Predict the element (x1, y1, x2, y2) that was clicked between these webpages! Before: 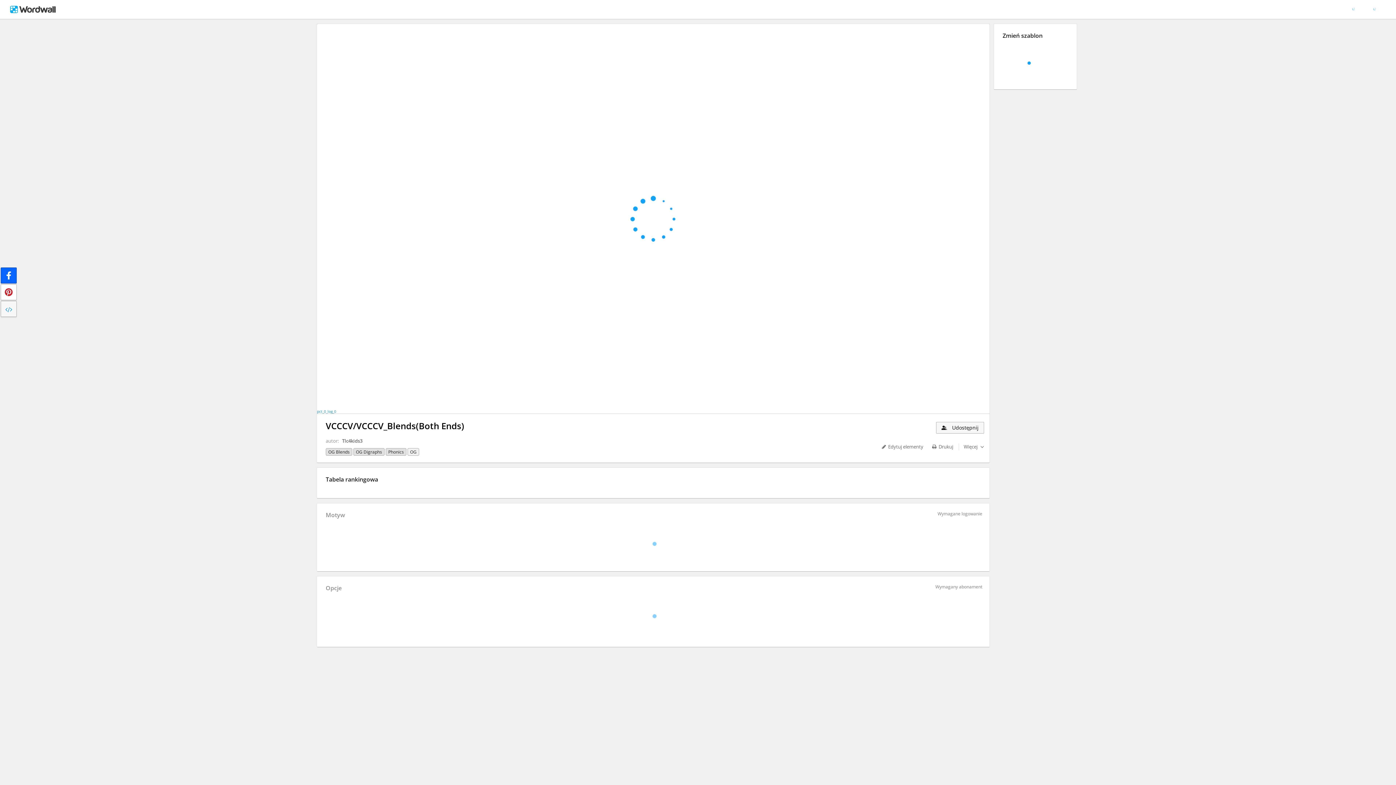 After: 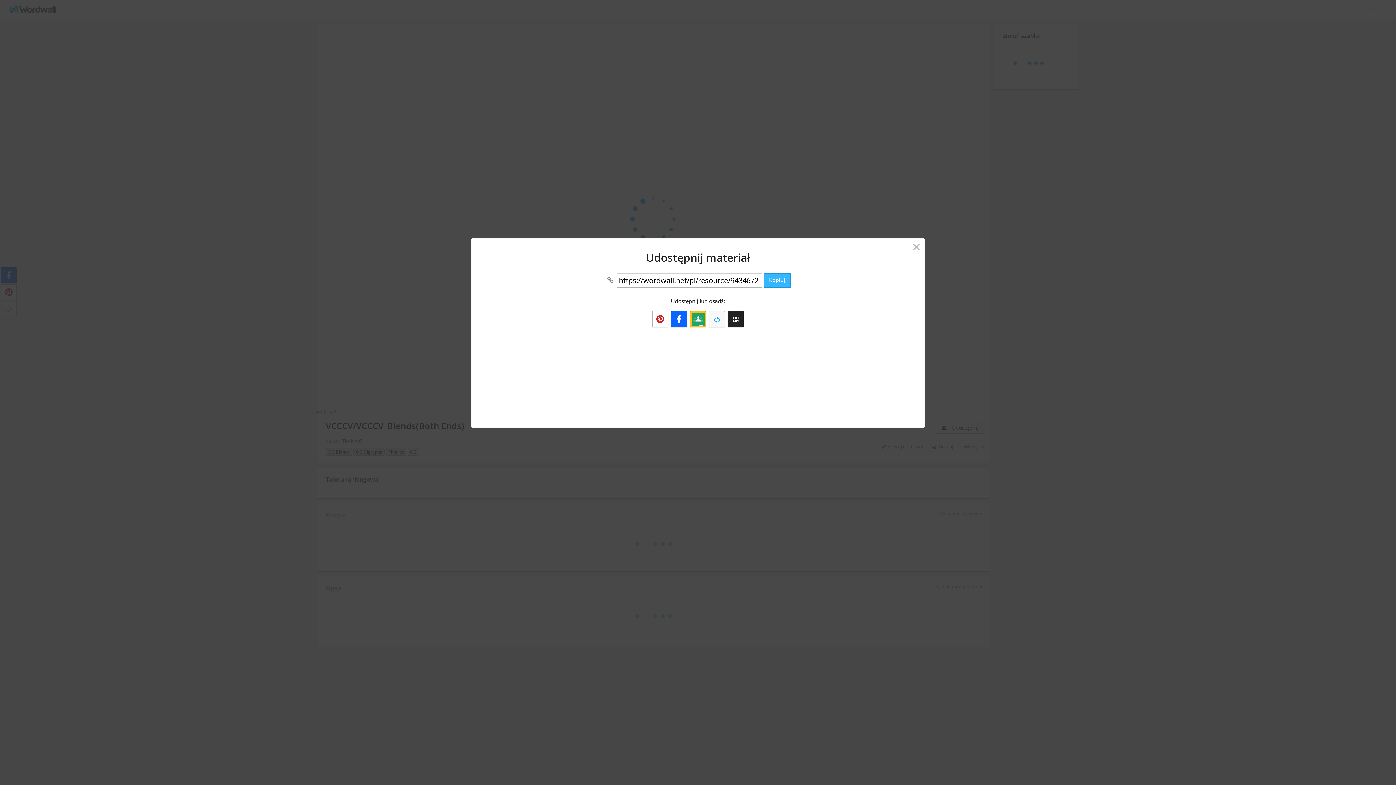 Action: label:    Udostępnij bbox: (936, 422, 984, 433)